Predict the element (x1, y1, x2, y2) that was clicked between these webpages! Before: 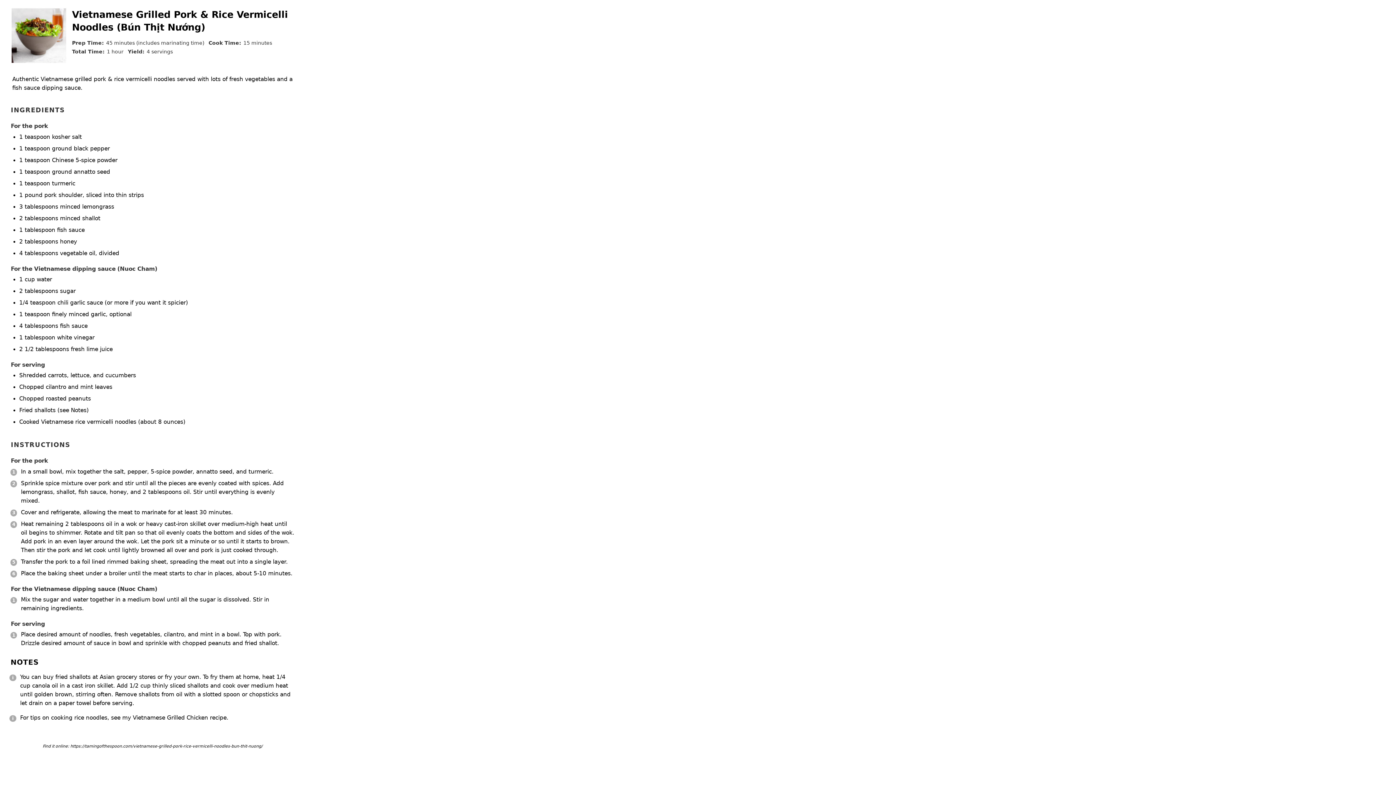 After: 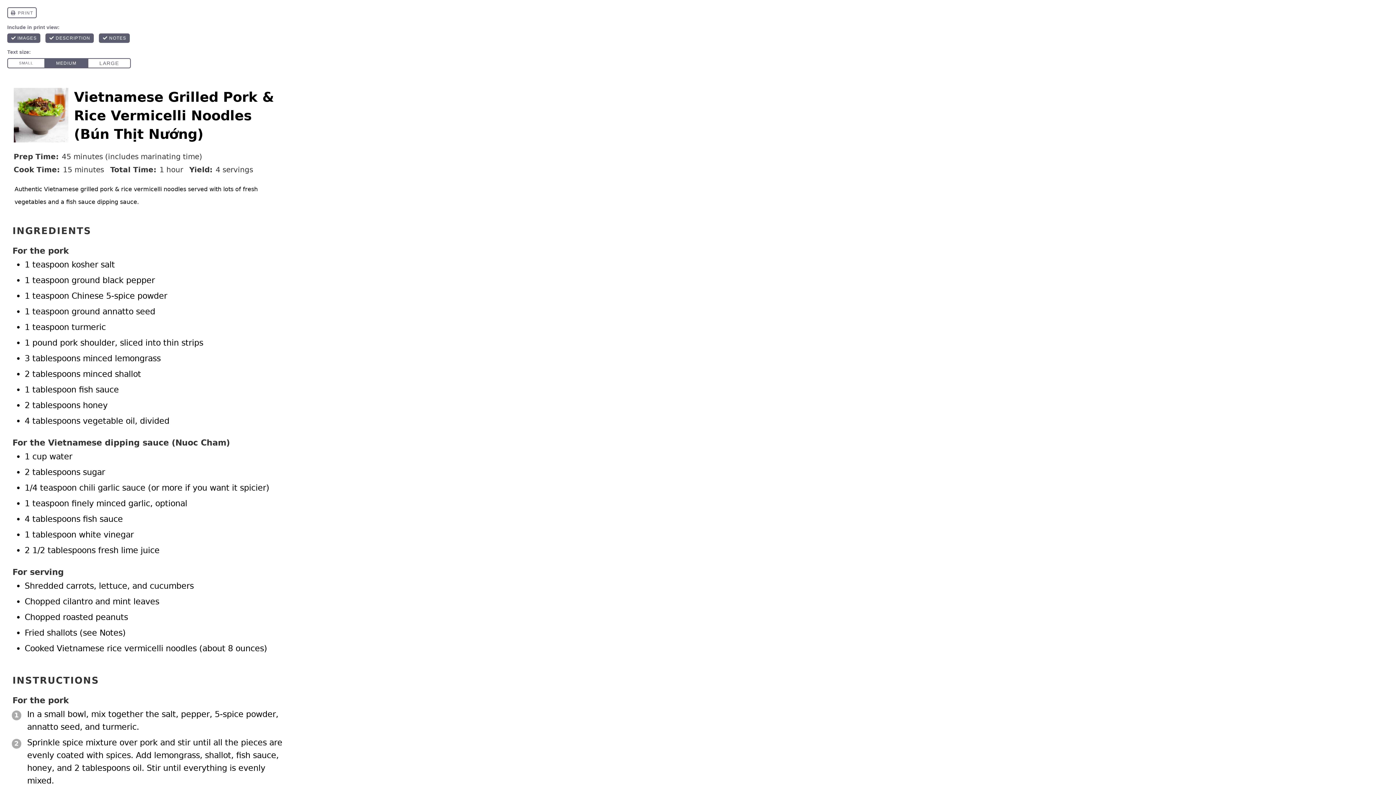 Action: bbox: (132, 714, 226, 721) label: Vietnamese Grilled Chicken recipe